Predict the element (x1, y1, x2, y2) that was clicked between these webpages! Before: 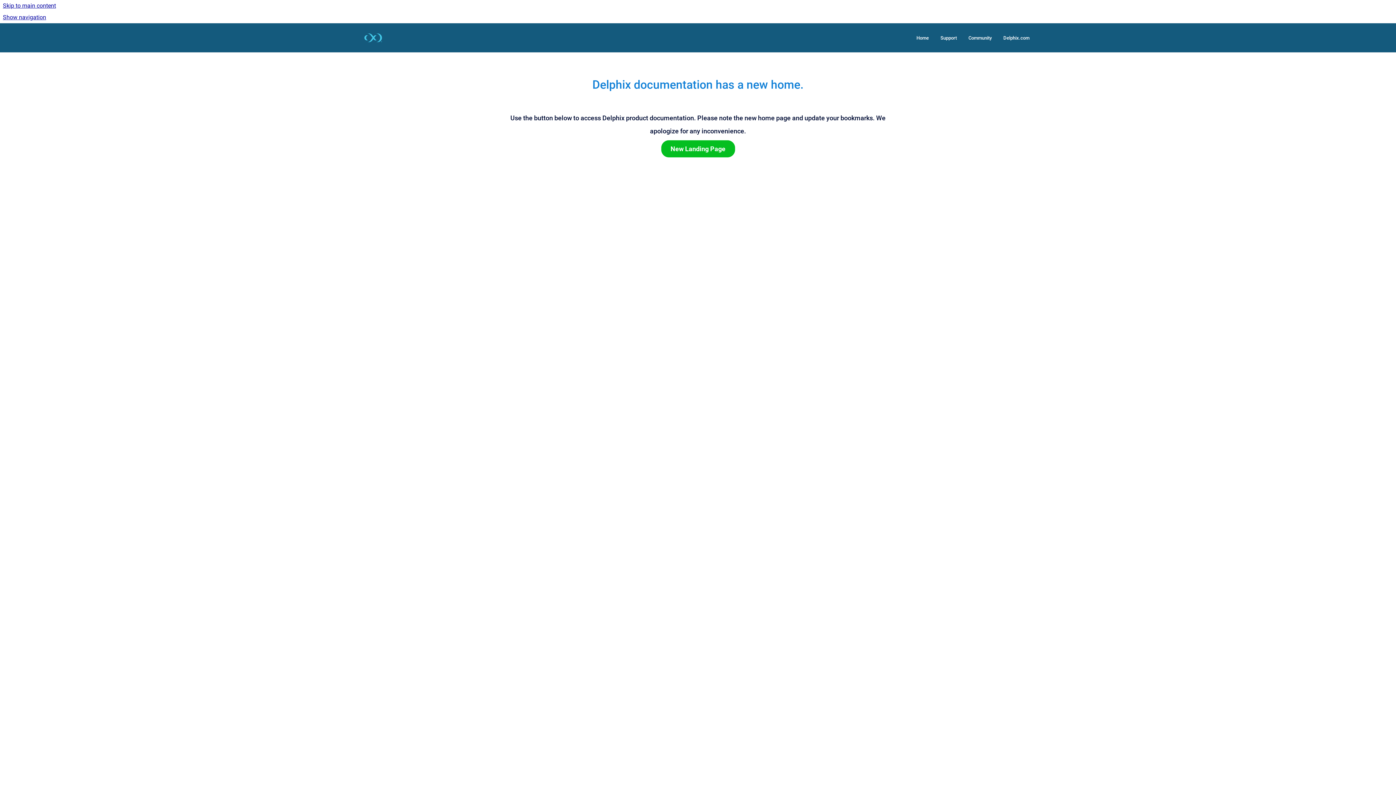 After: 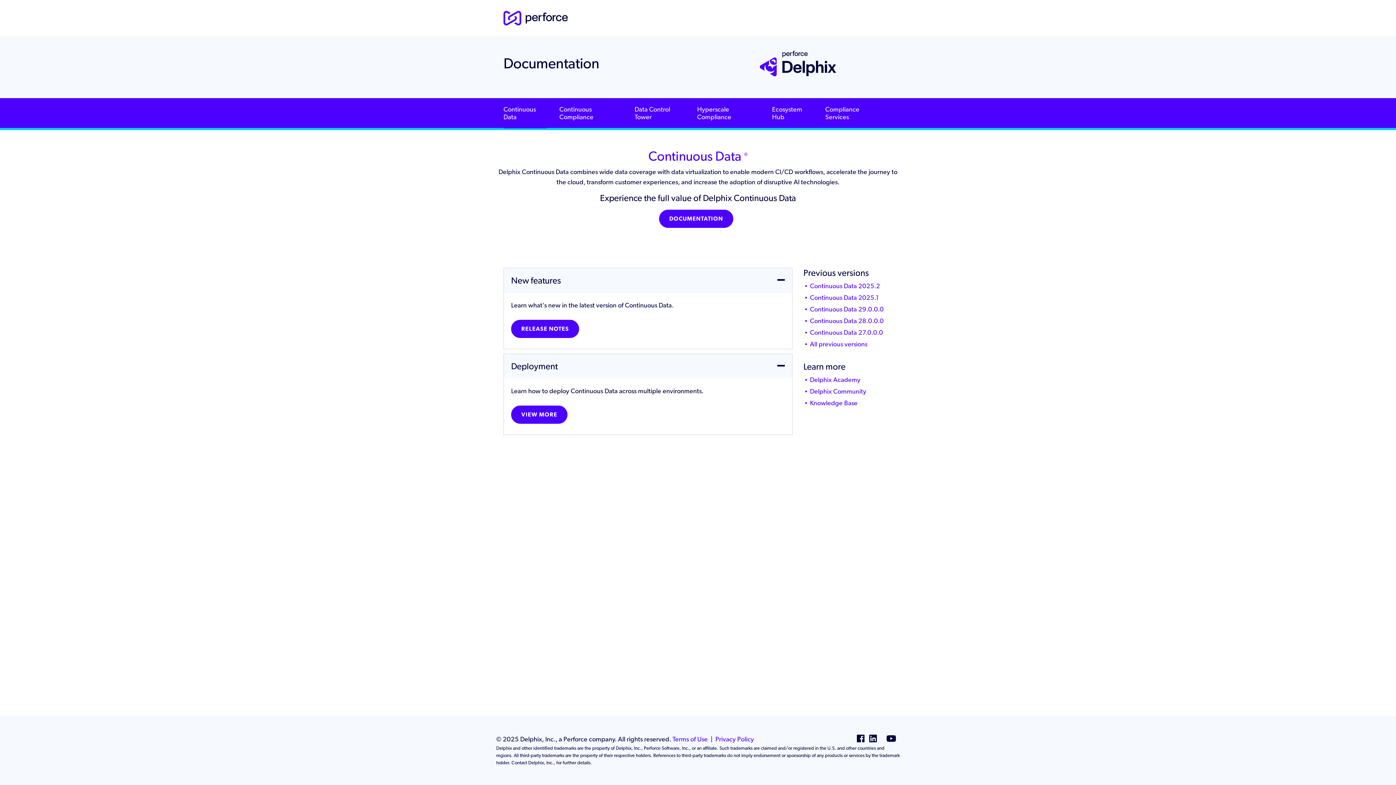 Action: bbox: (360, 30, 385, 45) label: Go to homepage